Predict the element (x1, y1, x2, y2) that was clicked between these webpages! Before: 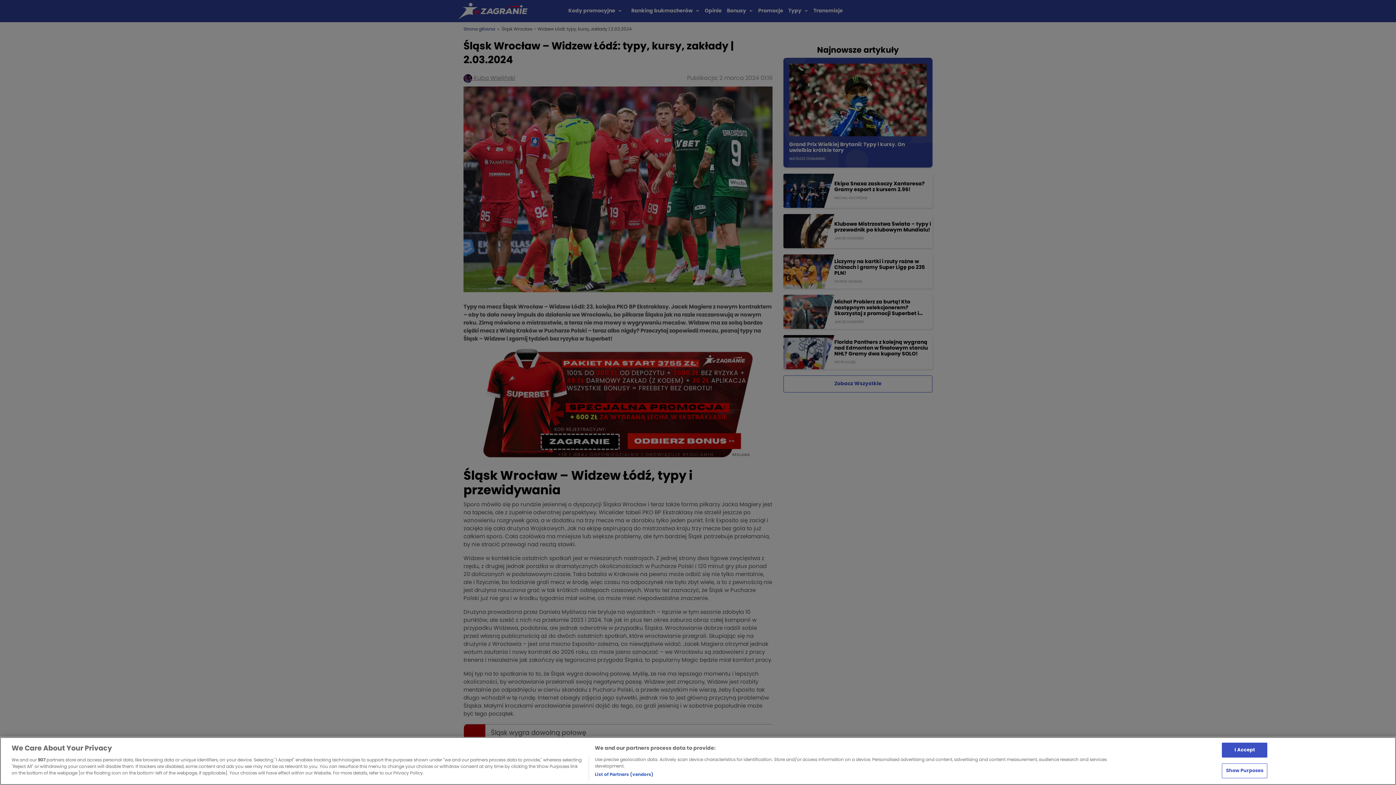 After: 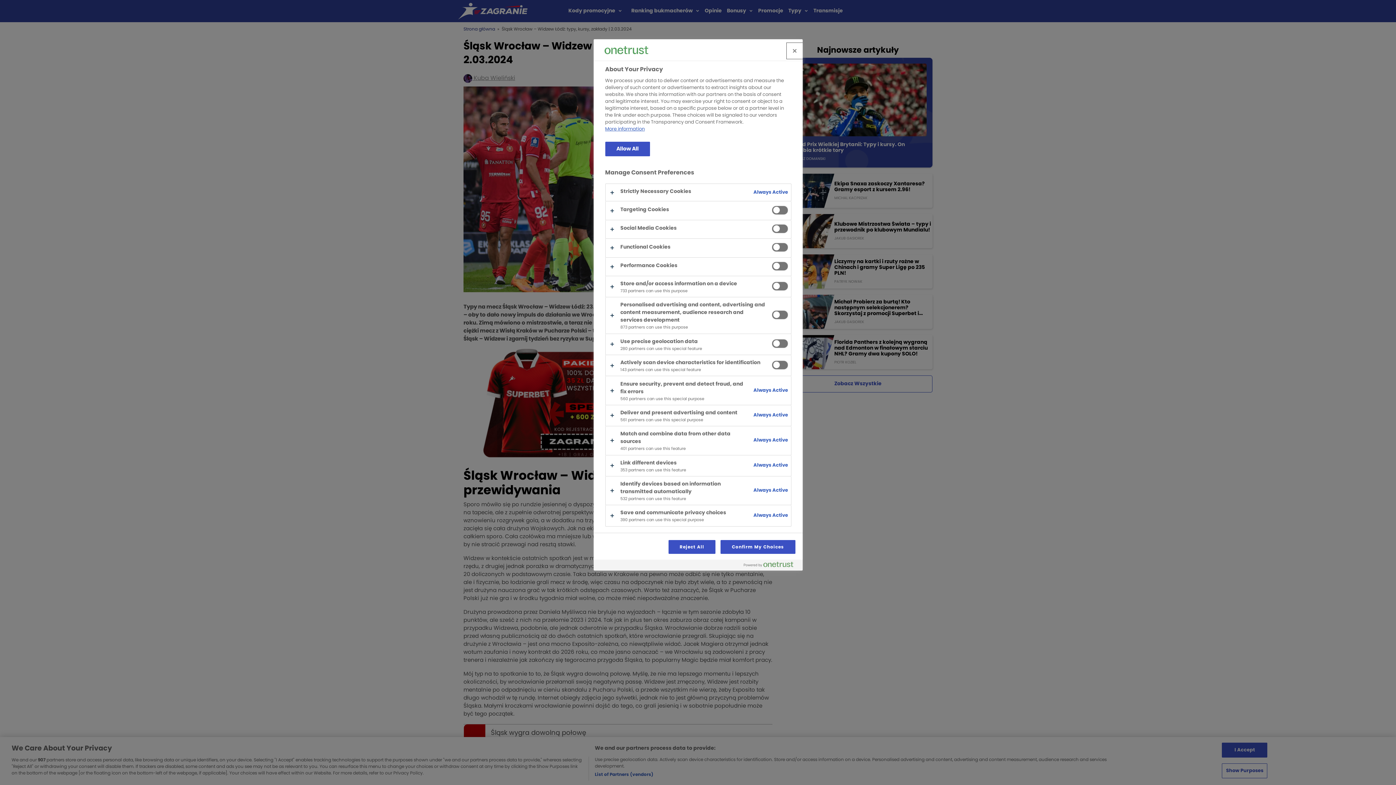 Action: bbox: (1222, 763, 1267, 778) label: Show Purposes